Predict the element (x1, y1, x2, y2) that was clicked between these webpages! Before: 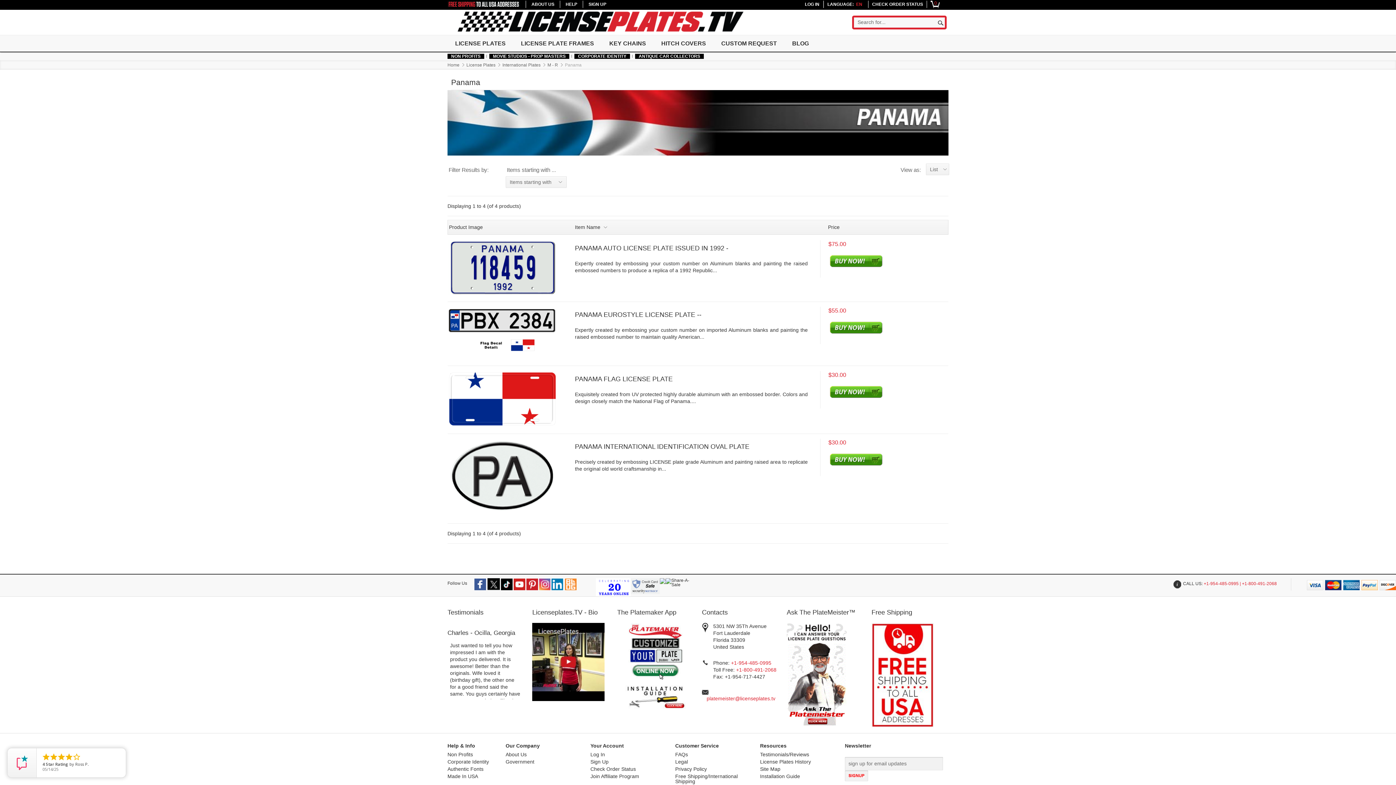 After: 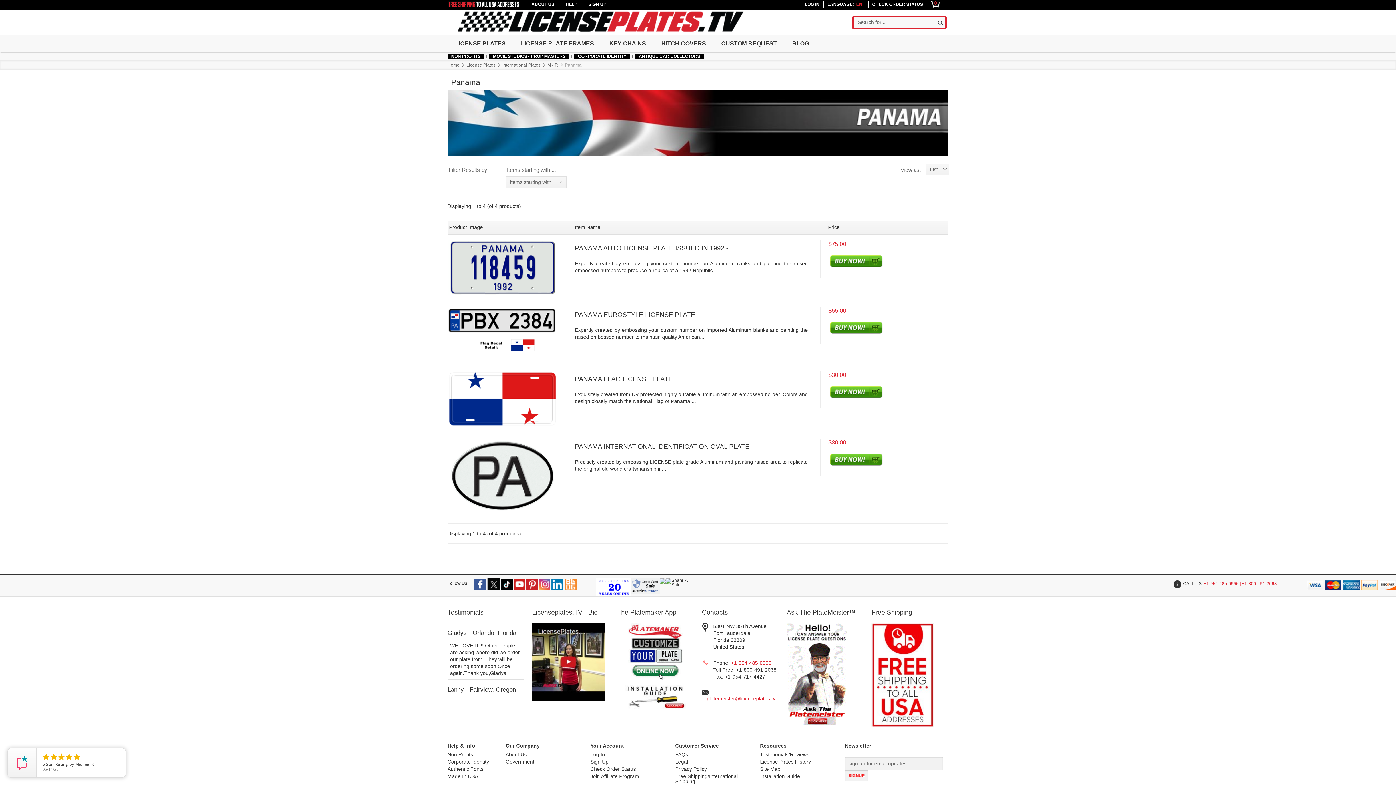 Action: label: +1-800-491-2068 bbox: (736, 667, 776, 672)